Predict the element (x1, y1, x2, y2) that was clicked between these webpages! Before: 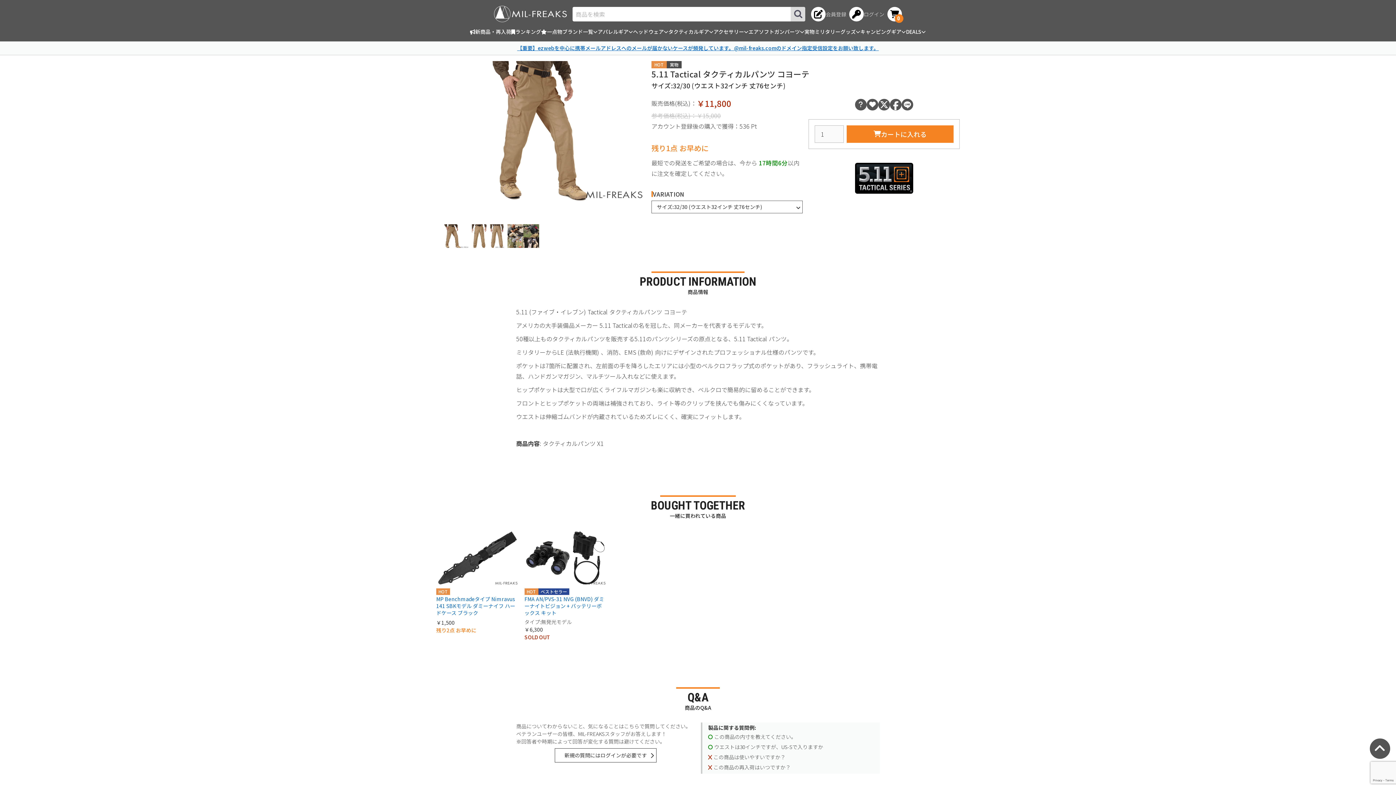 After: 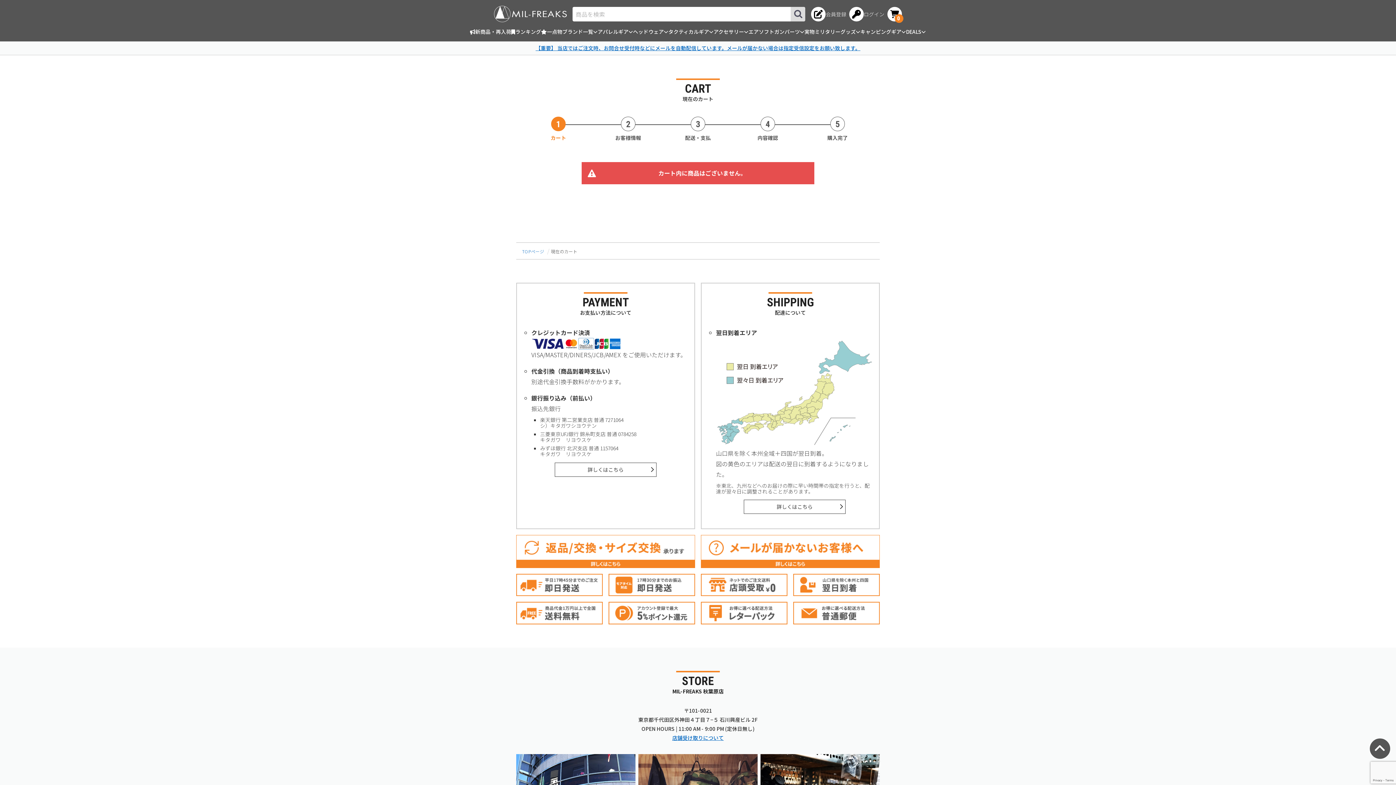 Action: bbox: (887, 6, 902, 21) label: 0